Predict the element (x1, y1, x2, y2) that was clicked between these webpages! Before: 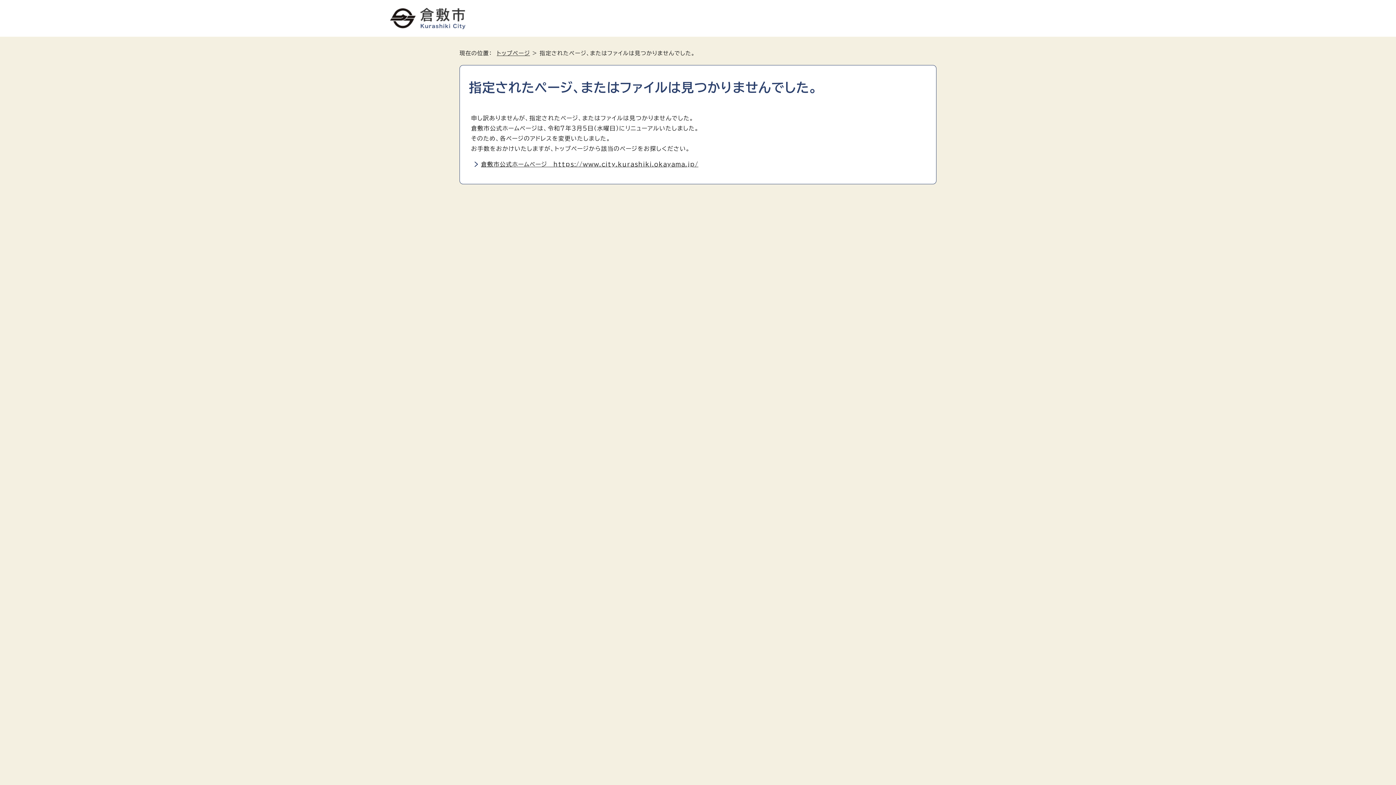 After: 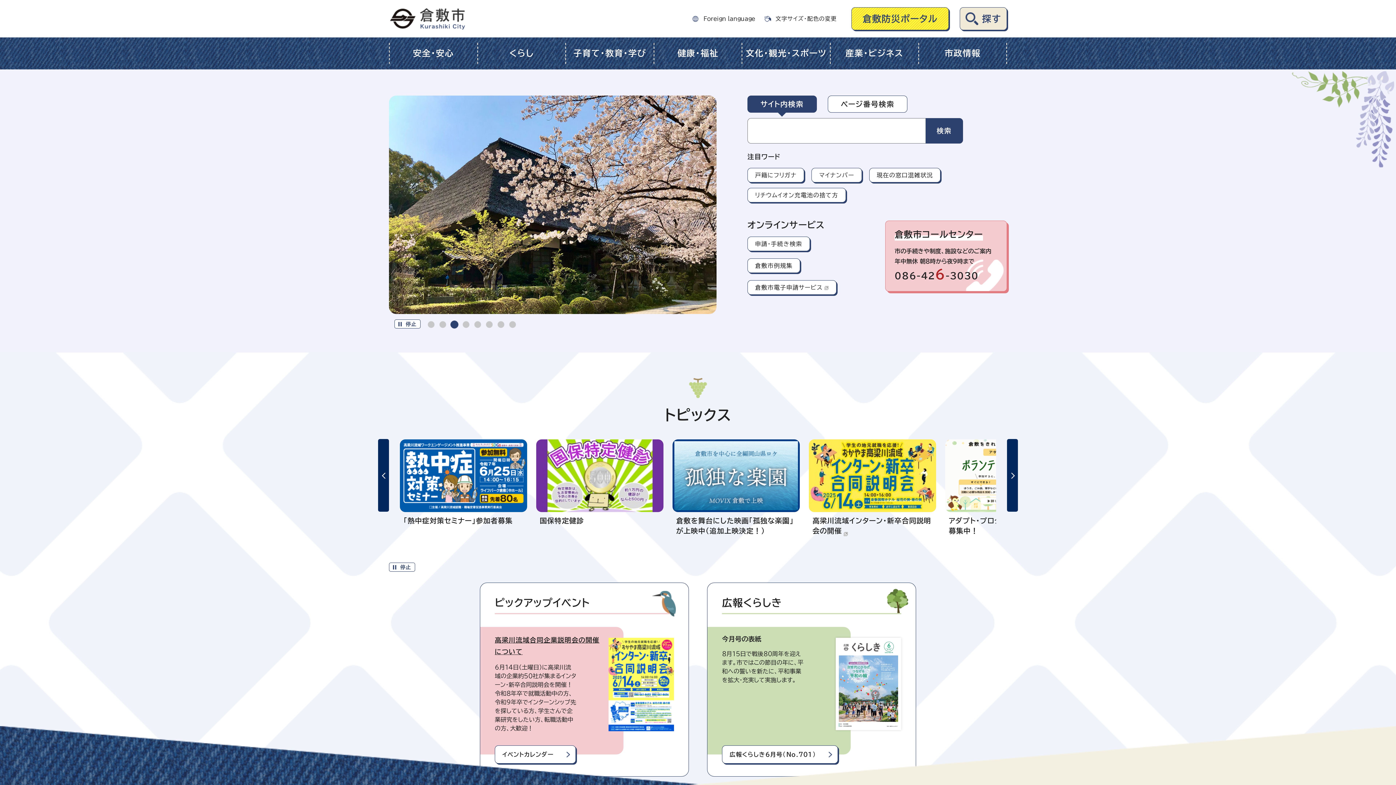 Action: bbox: (389, 22, 466, 27)